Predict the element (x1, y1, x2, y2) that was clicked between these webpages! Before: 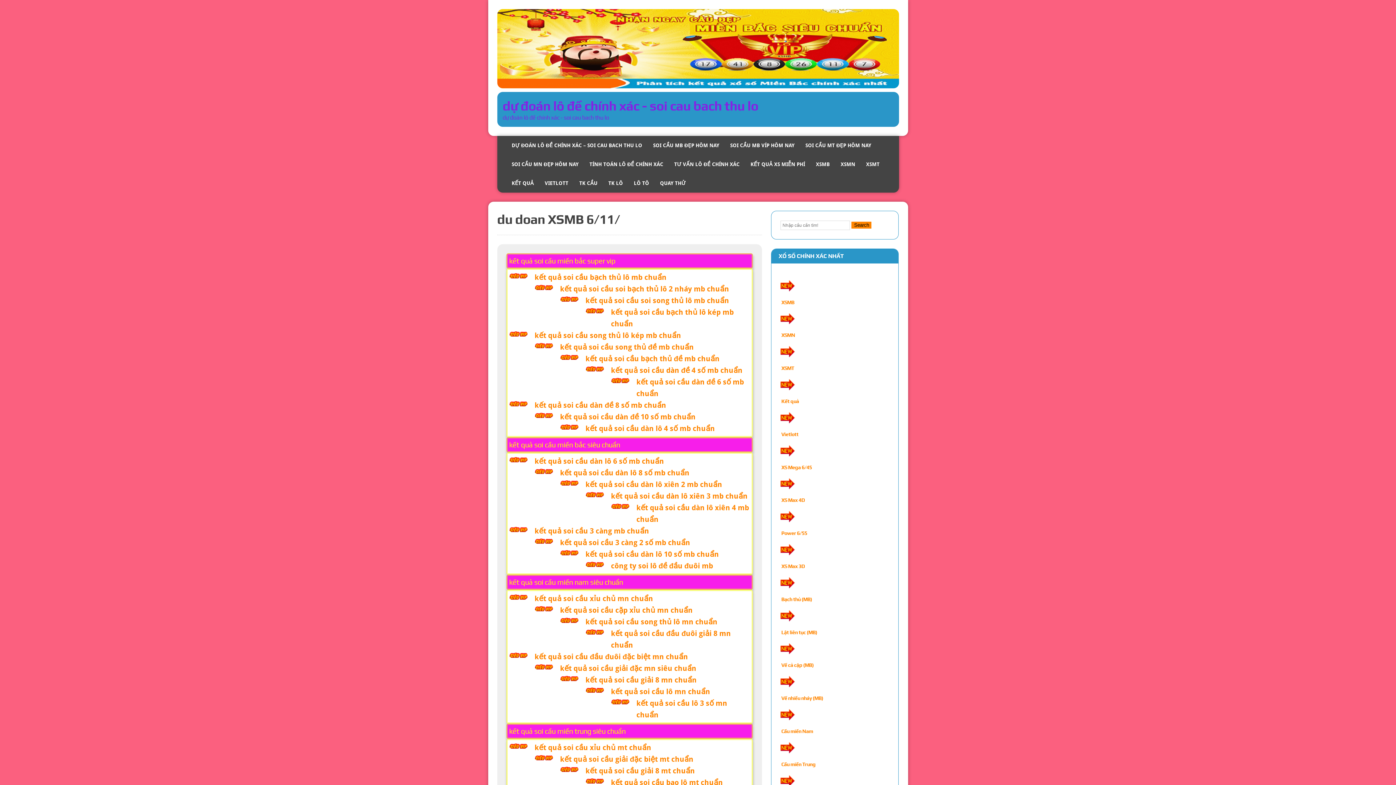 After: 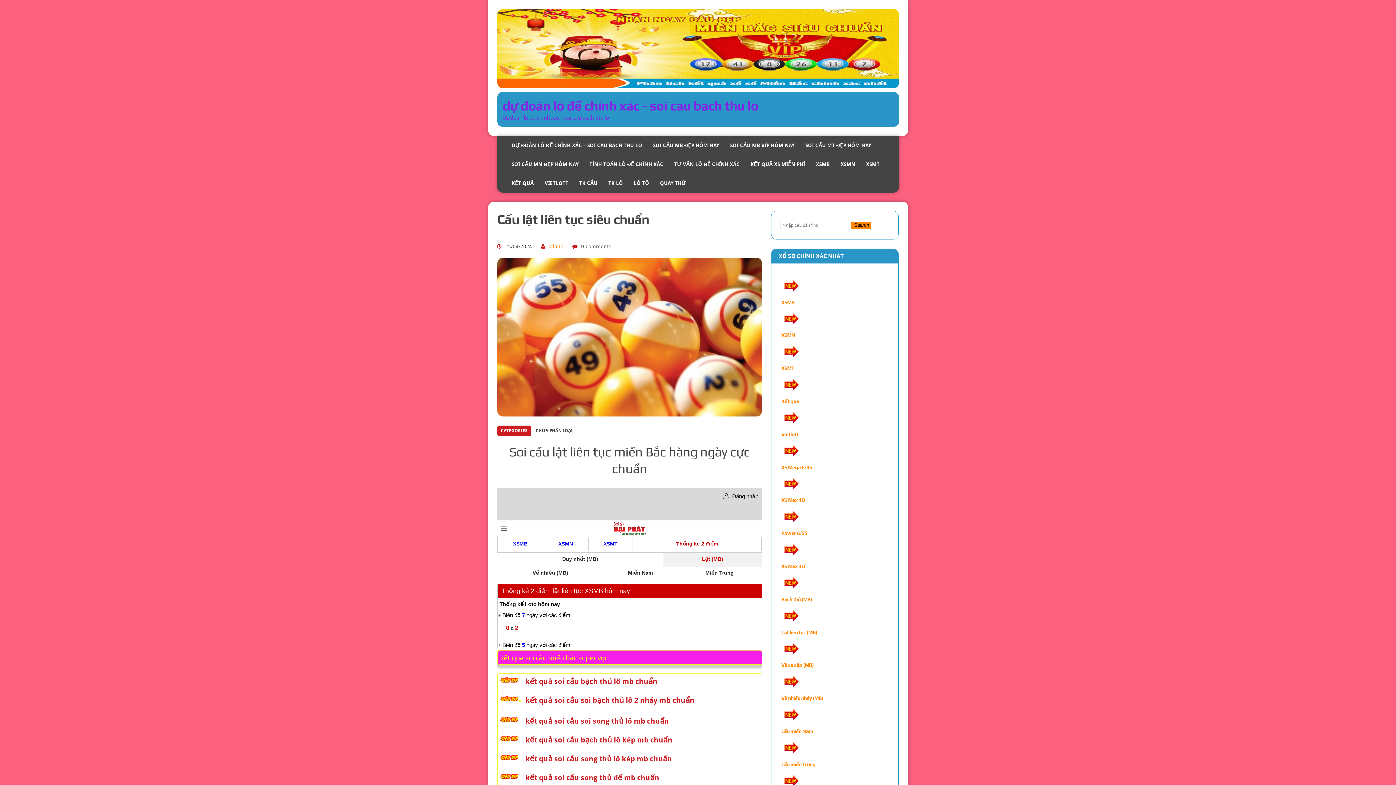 Action: label: Lật liên tục (MB) bbox: (781, 629, 817, 635)